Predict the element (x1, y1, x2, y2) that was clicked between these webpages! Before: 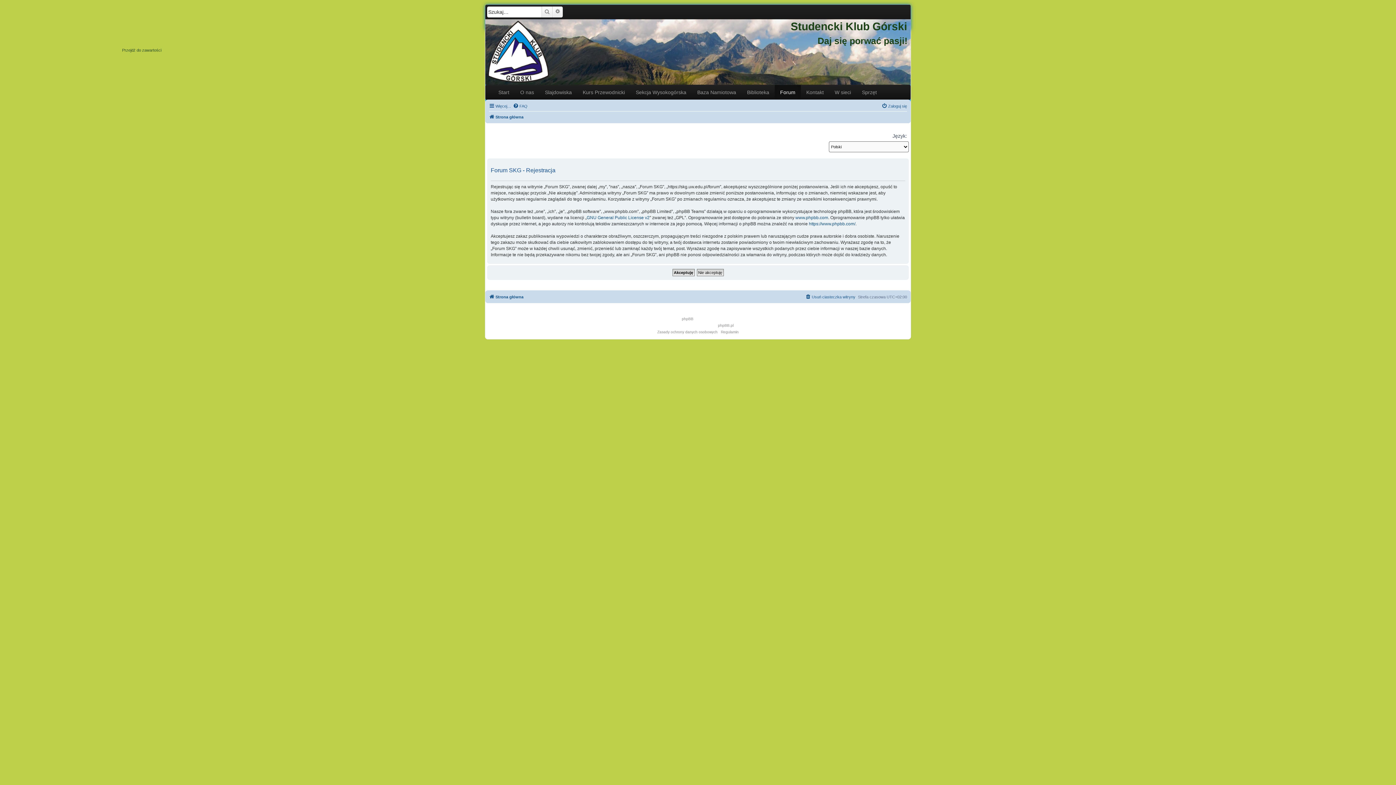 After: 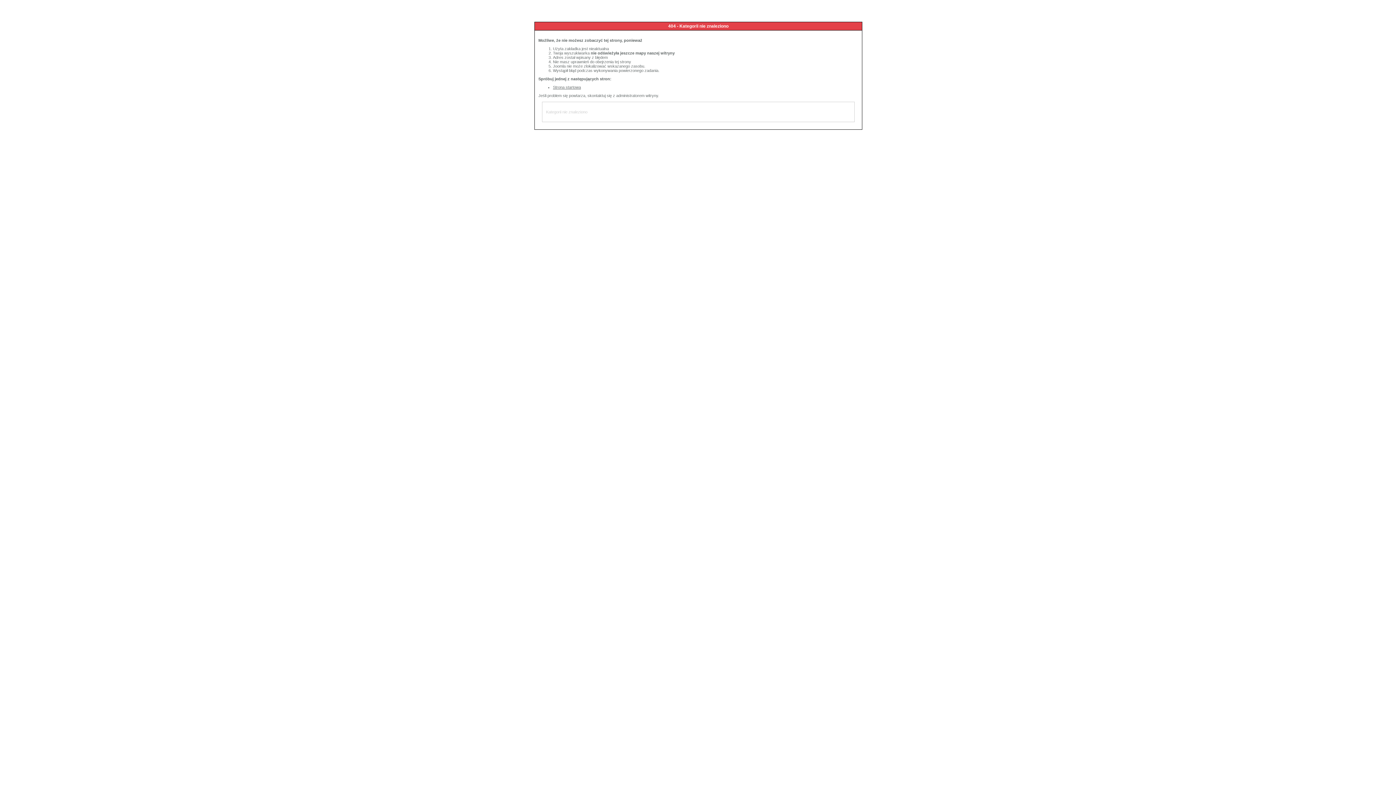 Action: label: Sekcja Wysokogórska bbox: (630, 85, 692, 99)